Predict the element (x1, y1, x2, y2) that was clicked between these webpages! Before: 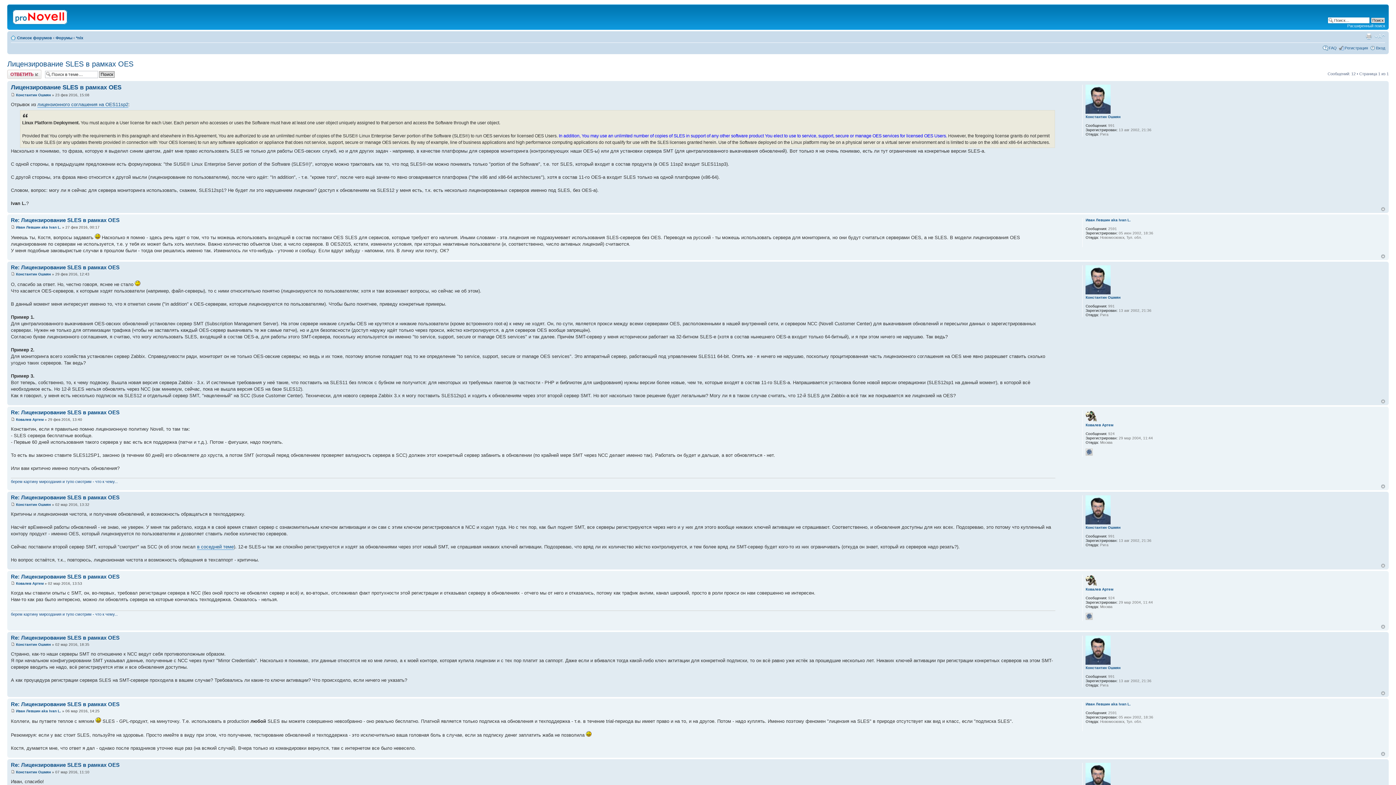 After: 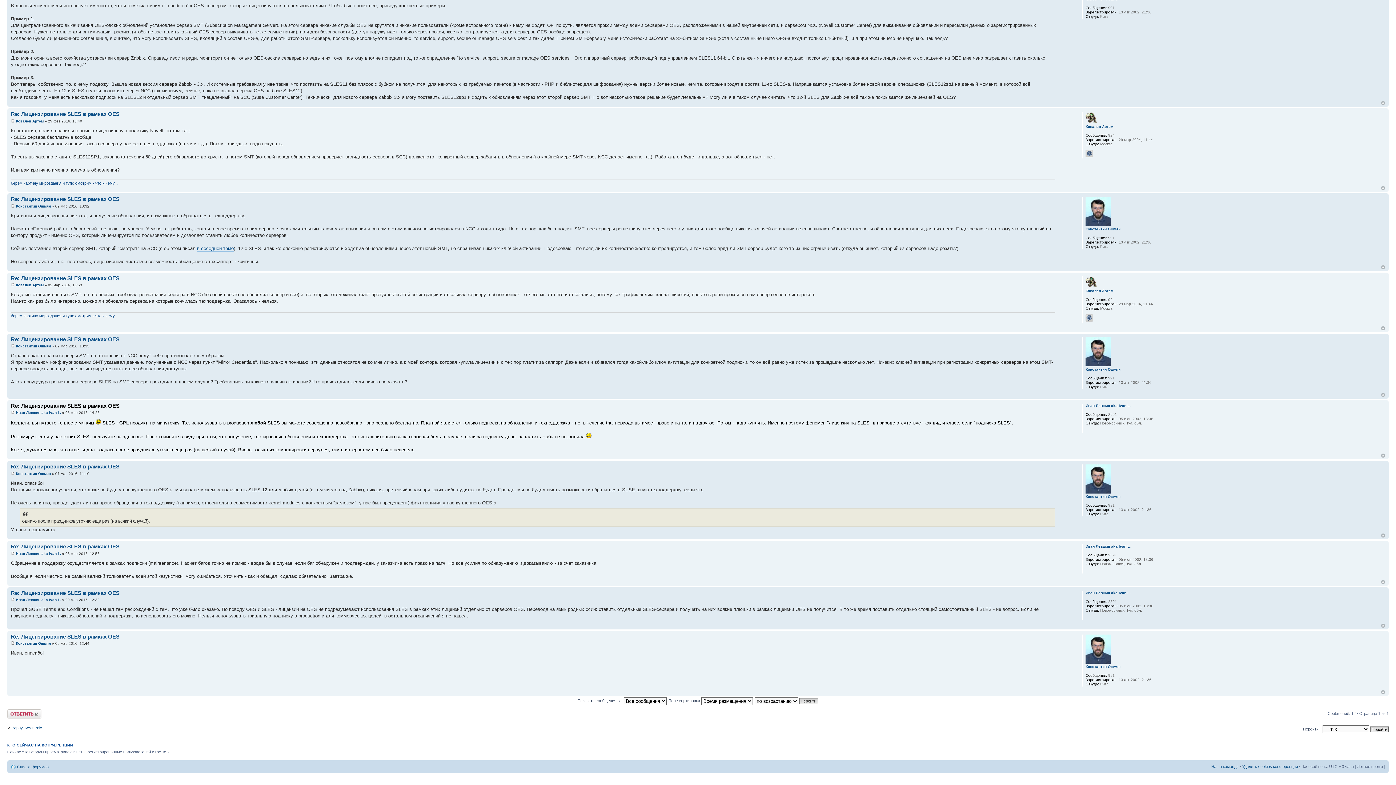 Action: label: Re: Лицензирование SLES в рамках OES bbox: (10, 701, 119, 707)